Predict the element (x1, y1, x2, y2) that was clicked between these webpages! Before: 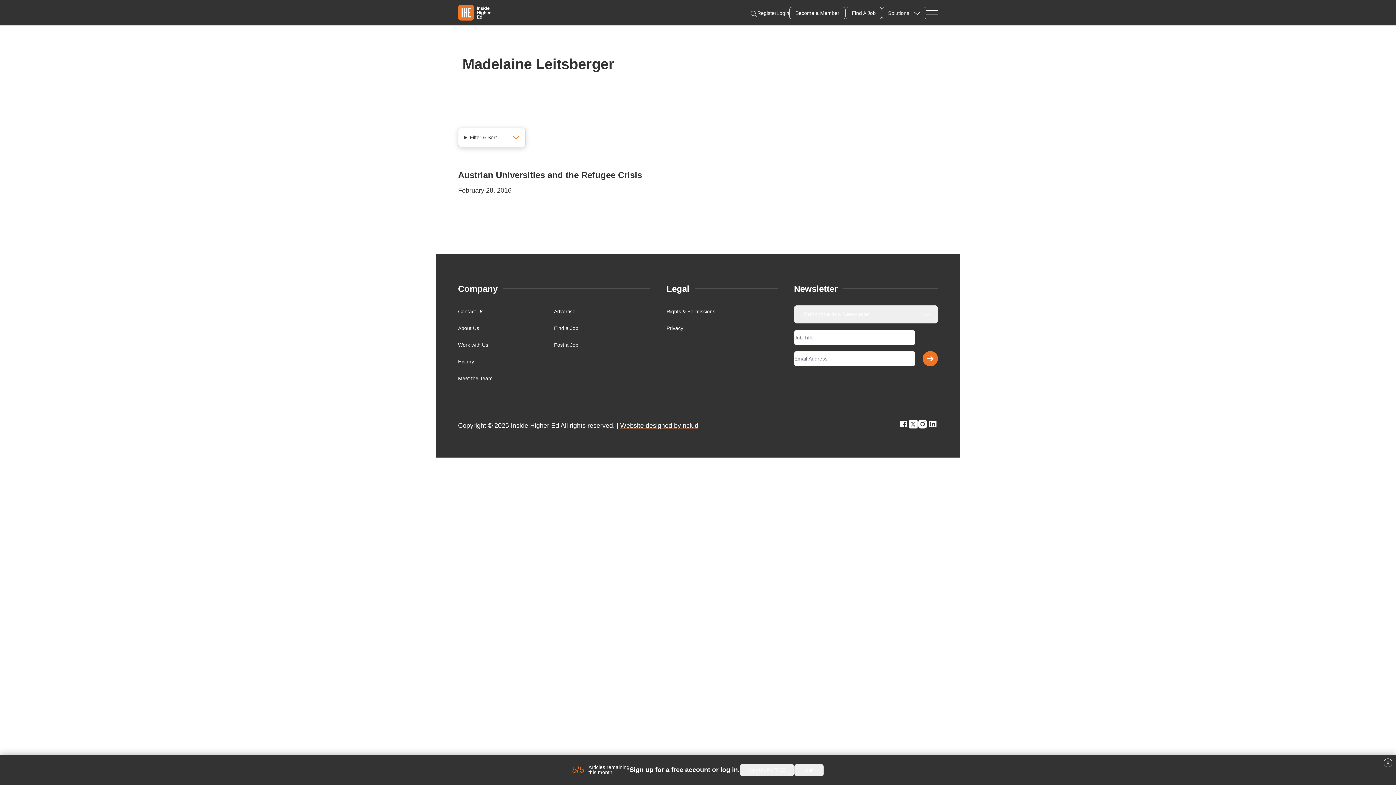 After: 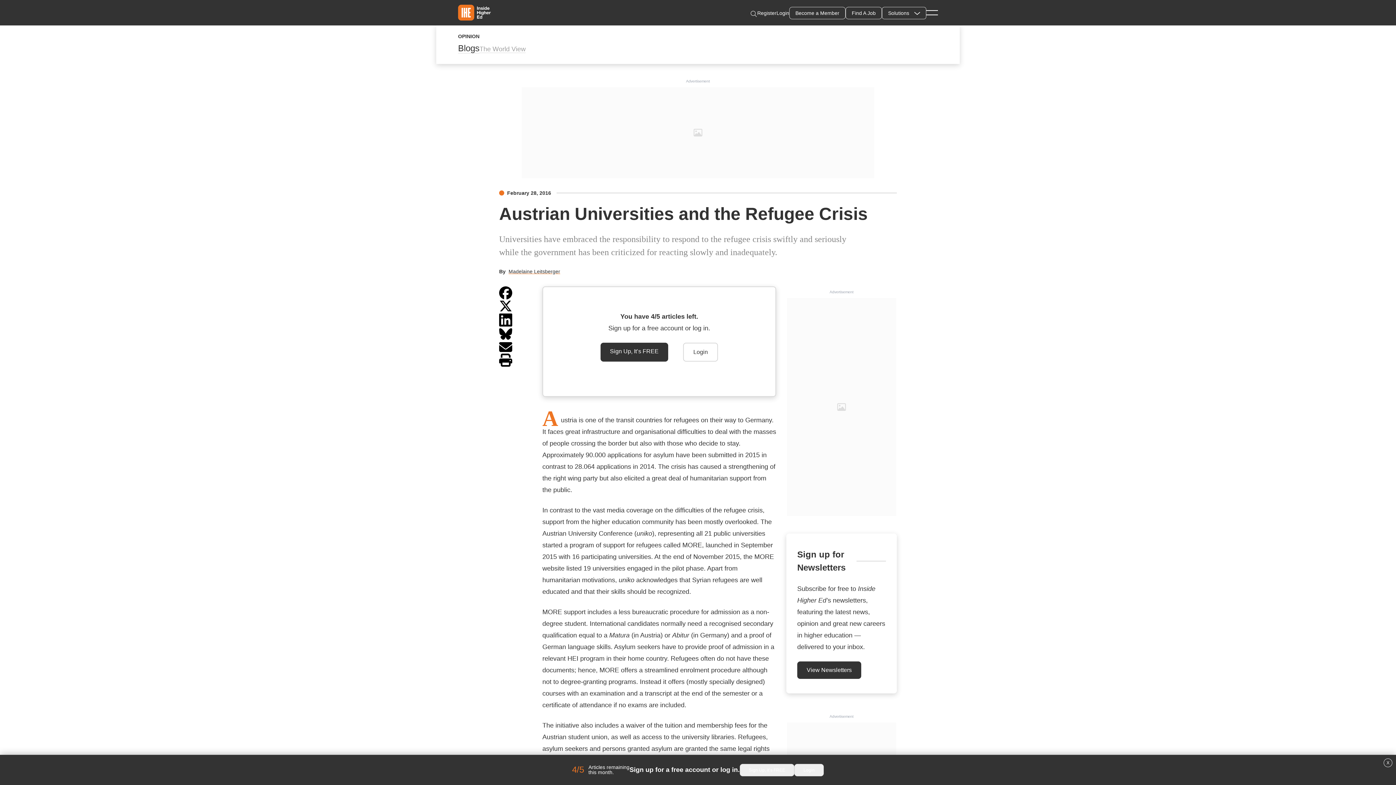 Action: bbox: (458, 170, 642, 180) label: Austrian Universities and the Refugee Crisis